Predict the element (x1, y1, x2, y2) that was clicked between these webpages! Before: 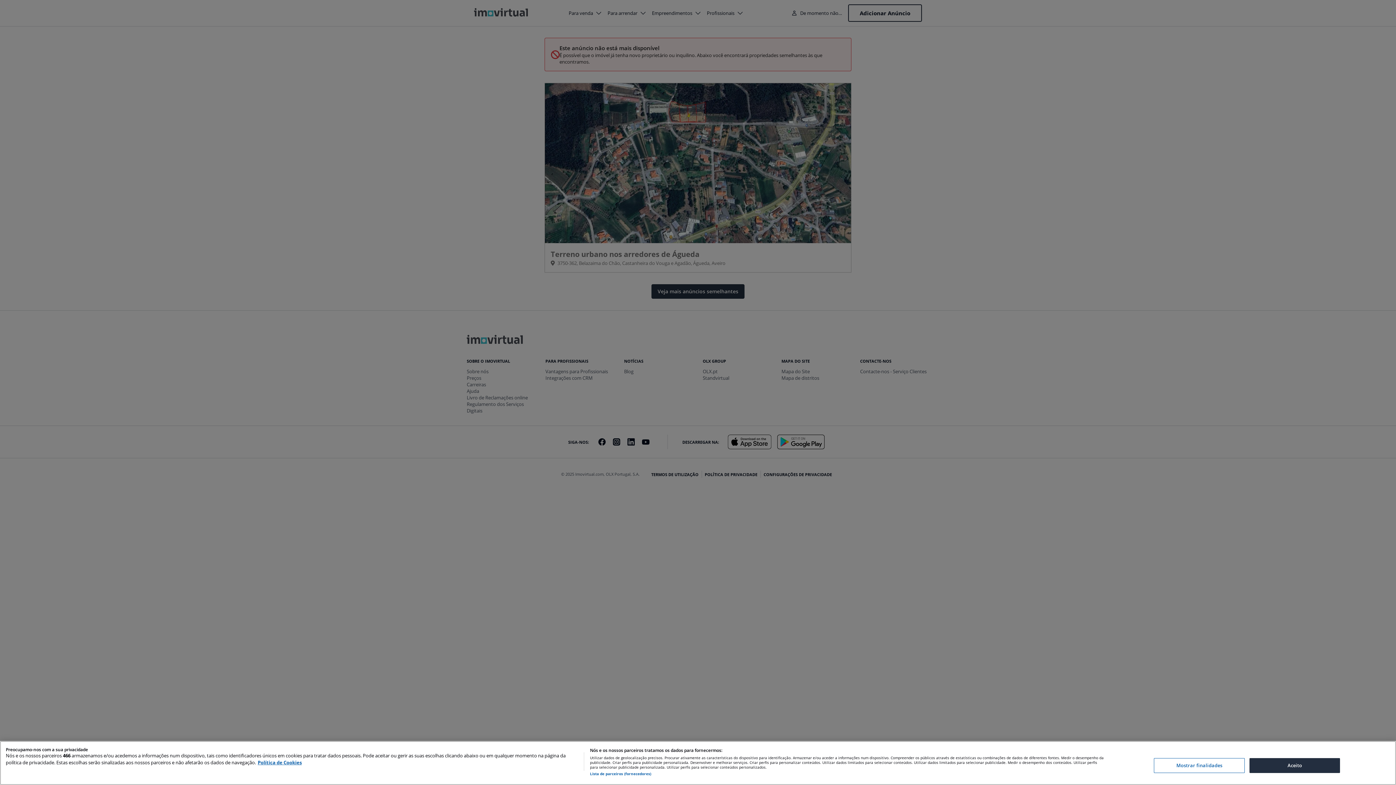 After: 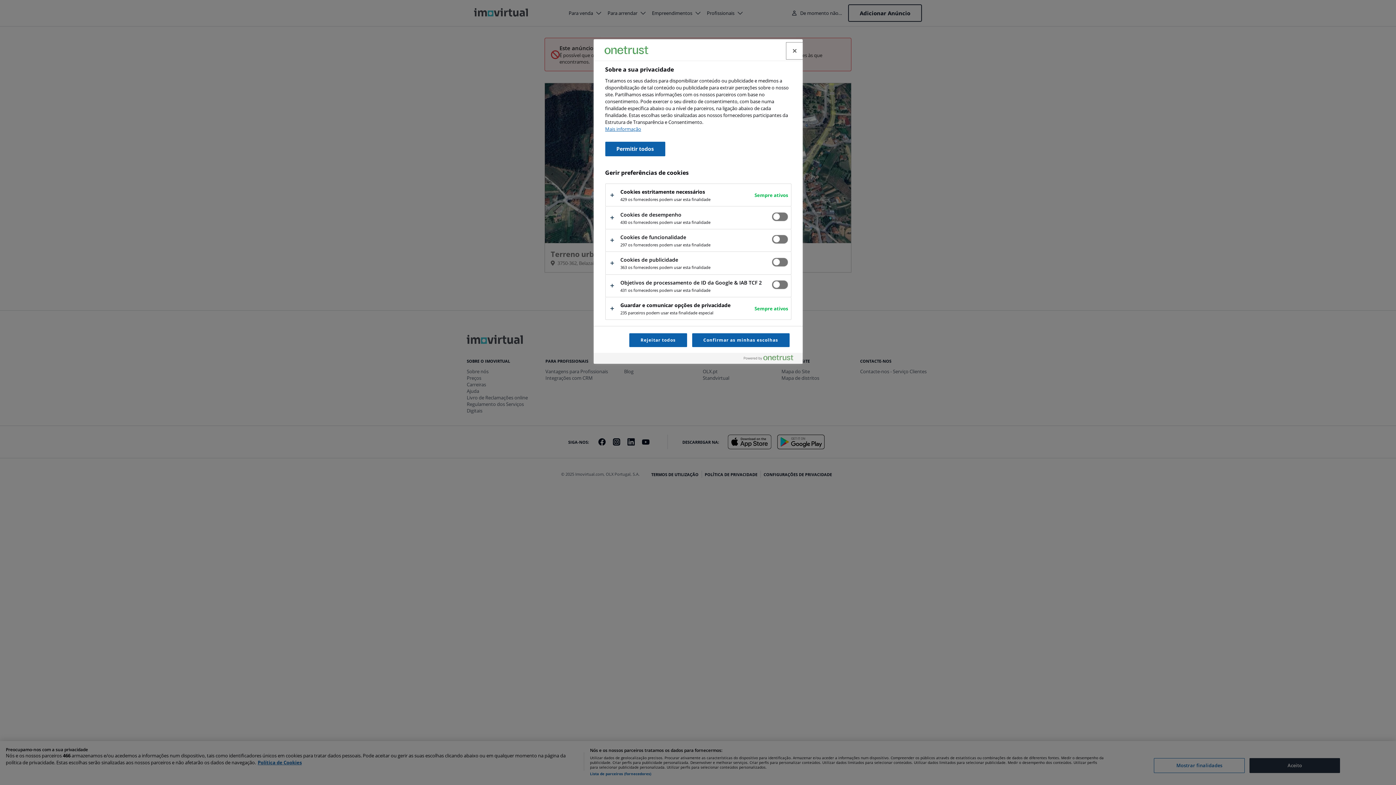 Action: bbox: (1154, 758, 1245, 773) label: Mostrar finalidades, Abre a caixa de diálogo do centro de preferências